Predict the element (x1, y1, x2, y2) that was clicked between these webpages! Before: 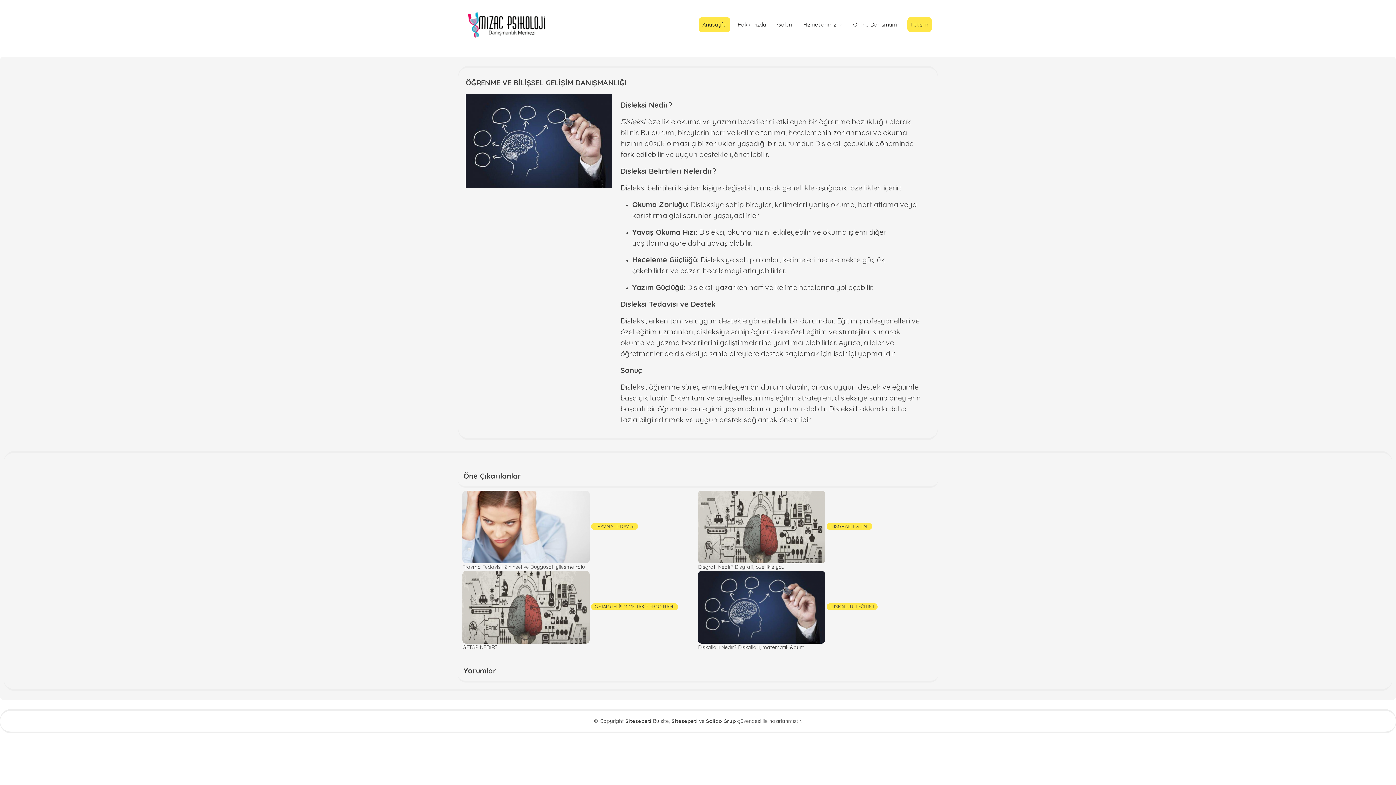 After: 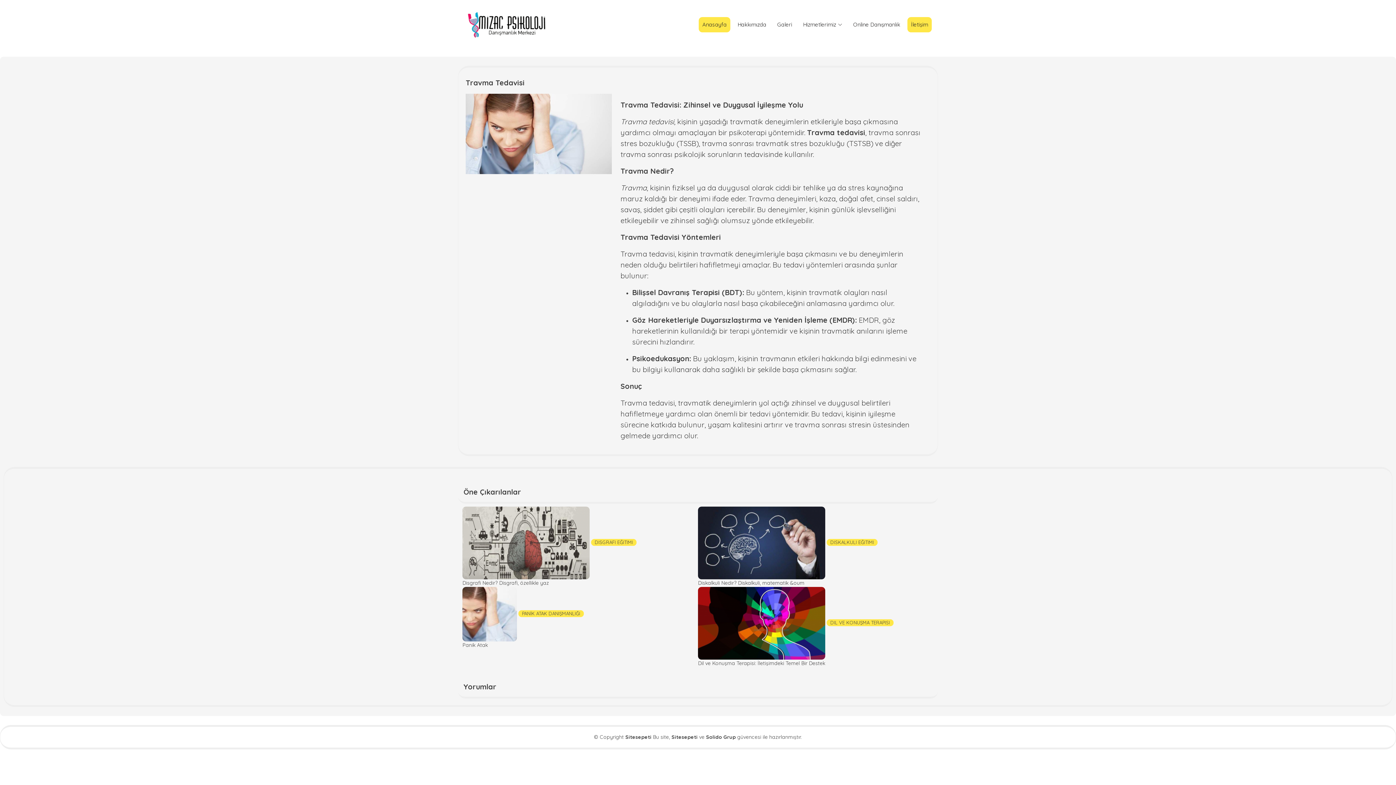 Action: label:   bbox: (462, 523, 591, 529)